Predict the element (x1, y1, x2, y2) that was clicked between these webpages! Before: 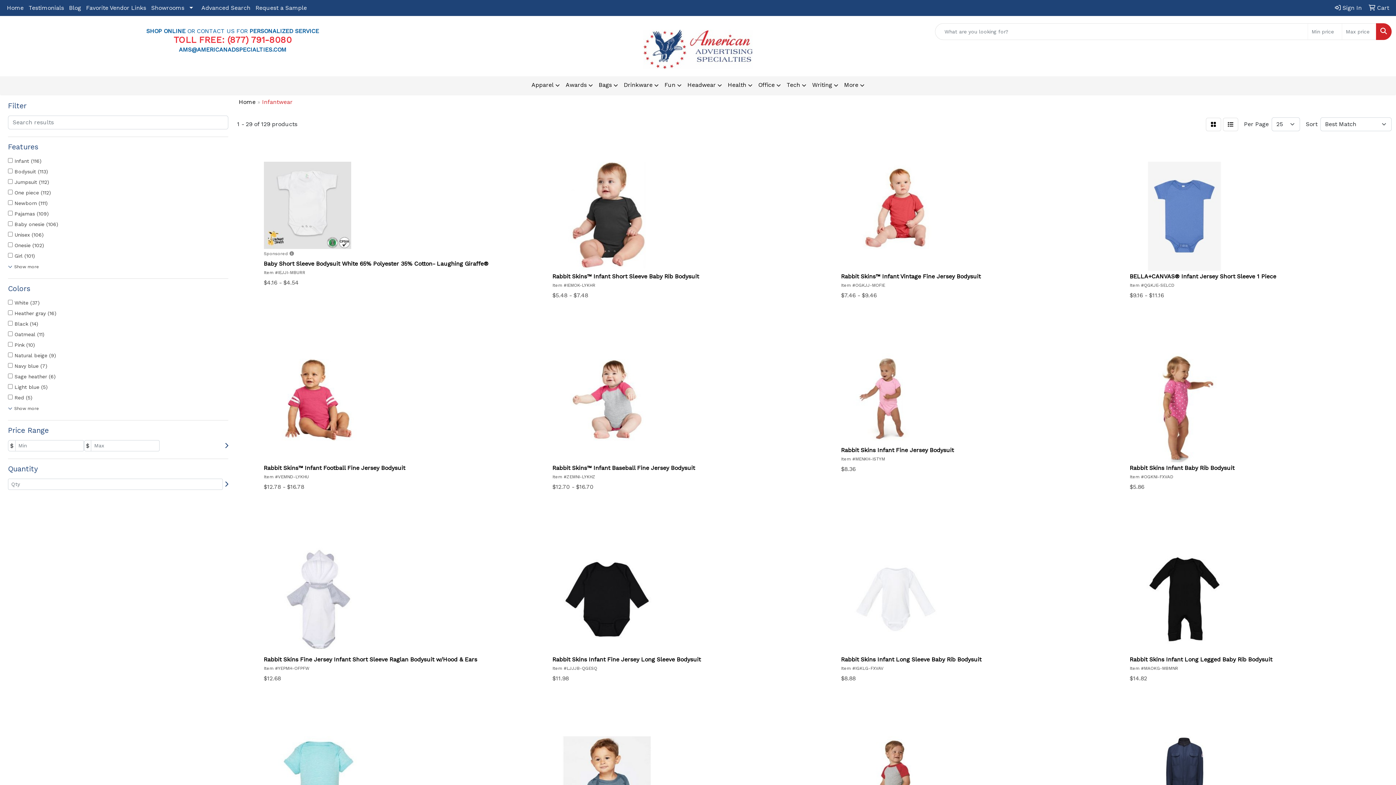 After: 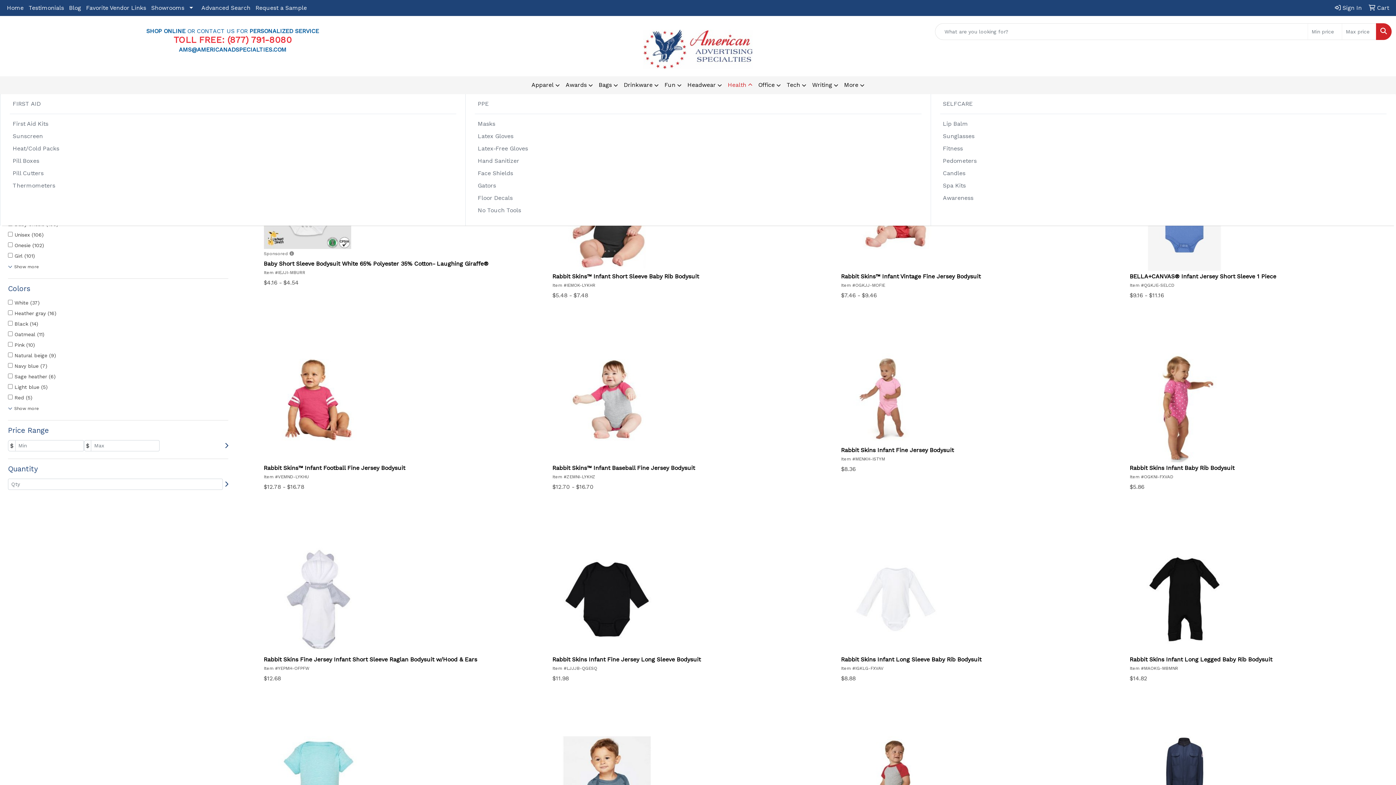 Action: label: Health bbox: (725, 76, 755, 94)